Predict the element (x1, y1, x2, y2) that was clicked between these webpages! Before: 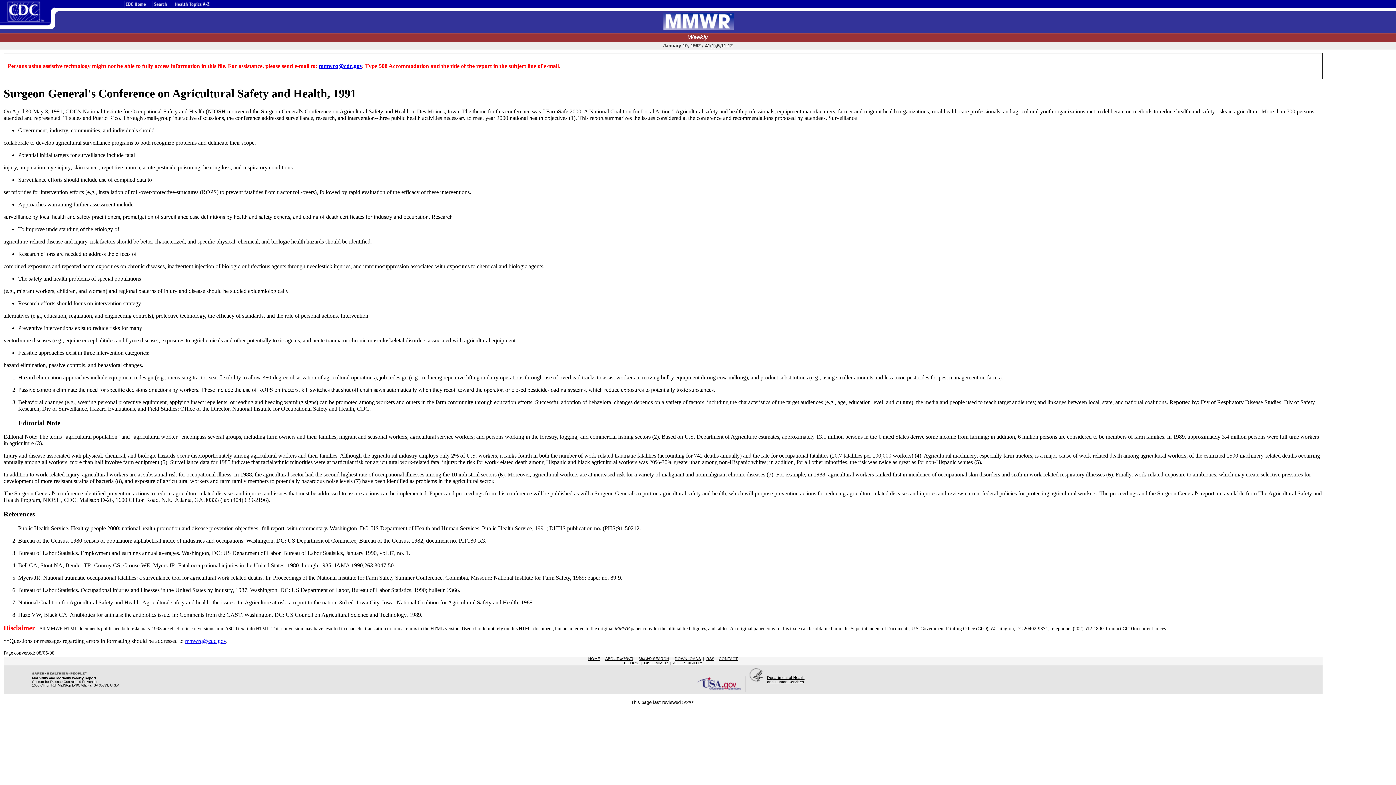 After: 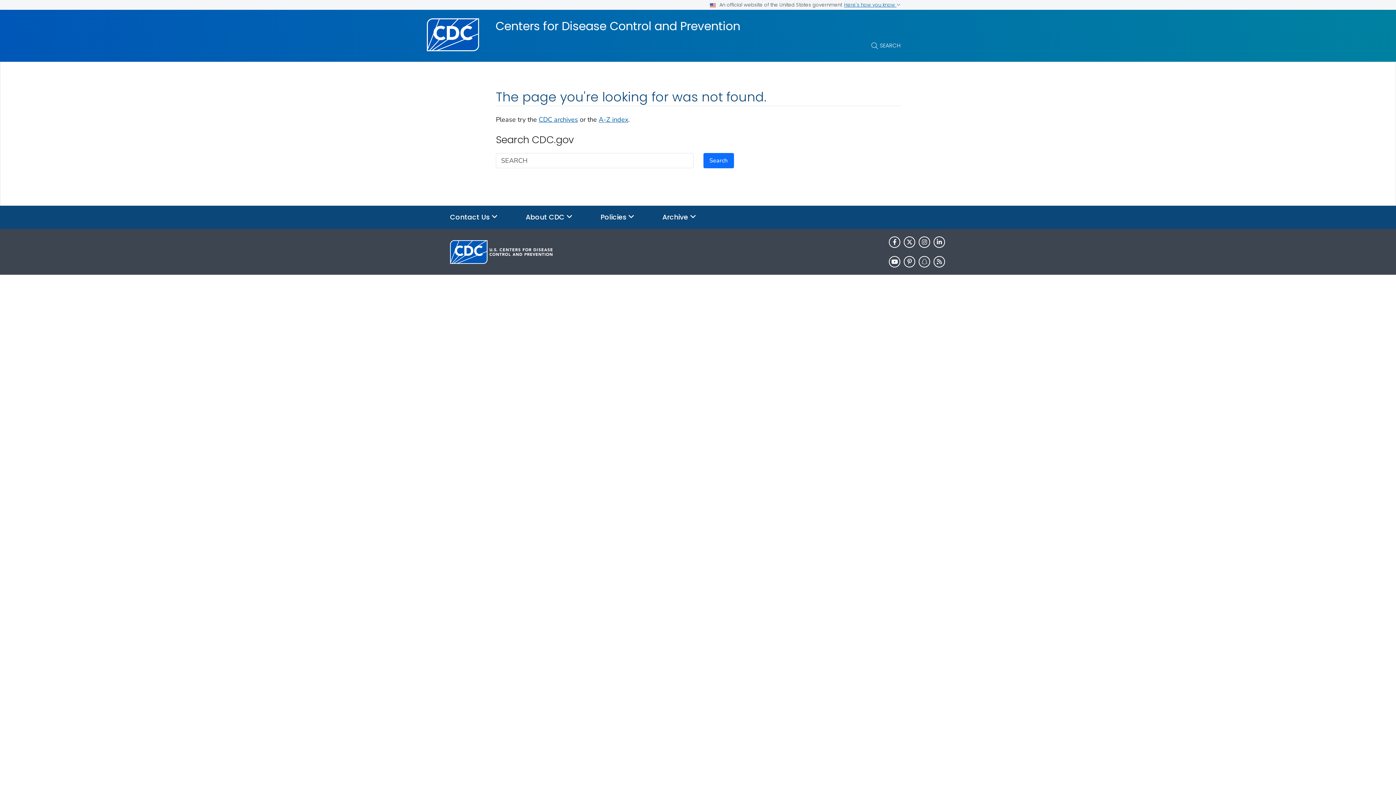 Action: label: DOWNLOADS bbox: (674, 656, 701, 661)